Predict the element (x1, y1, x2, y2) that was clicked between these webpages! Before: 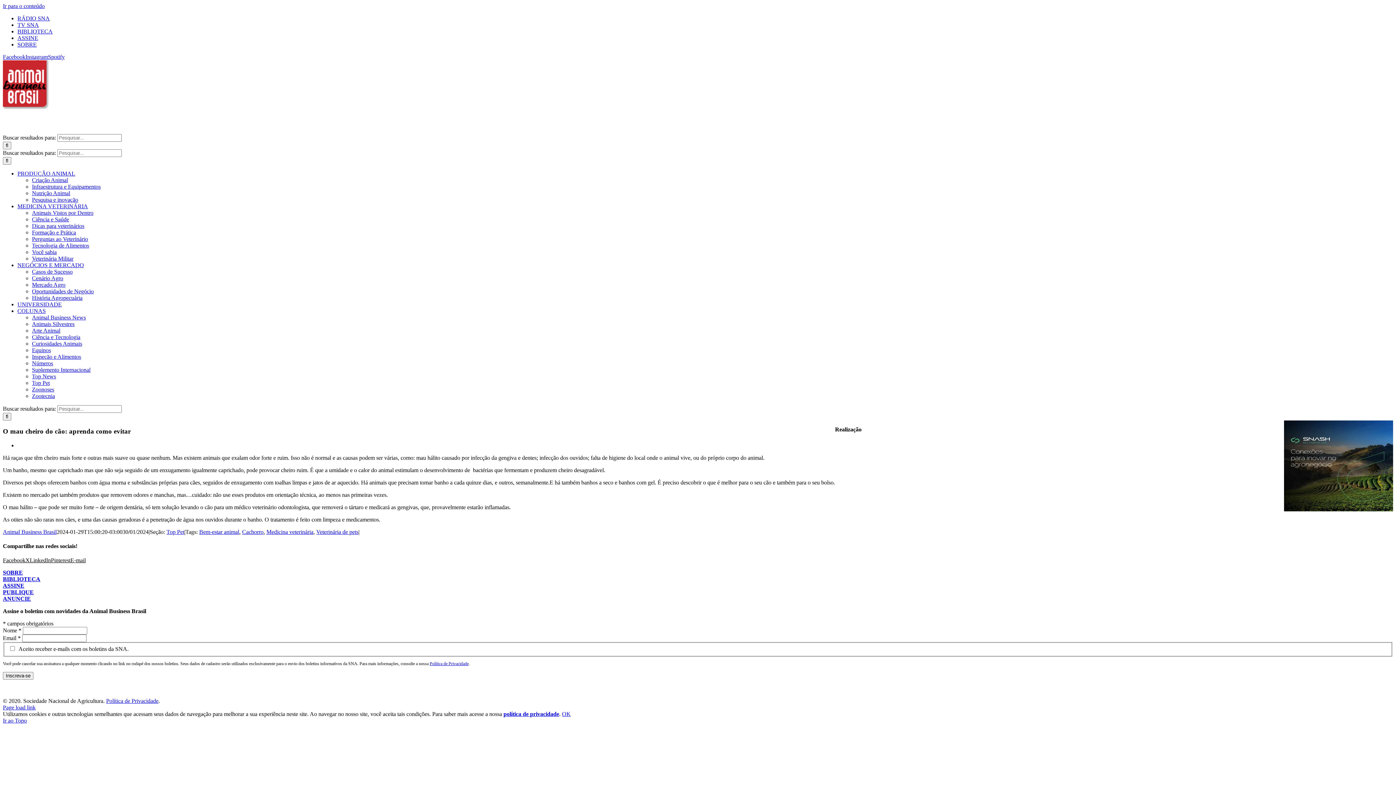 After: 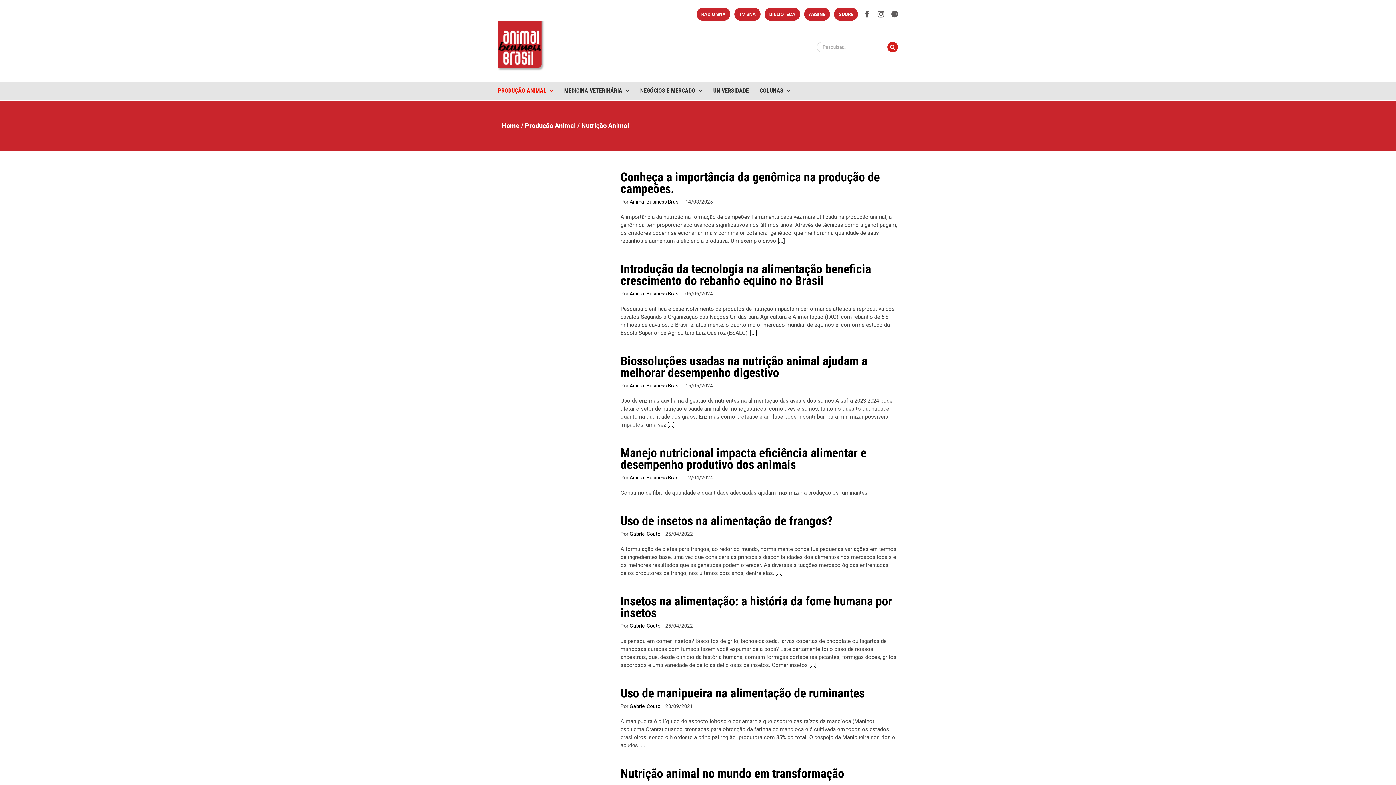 Action: bbox: (32, 190, 70, 196) label: Nutrição Animal